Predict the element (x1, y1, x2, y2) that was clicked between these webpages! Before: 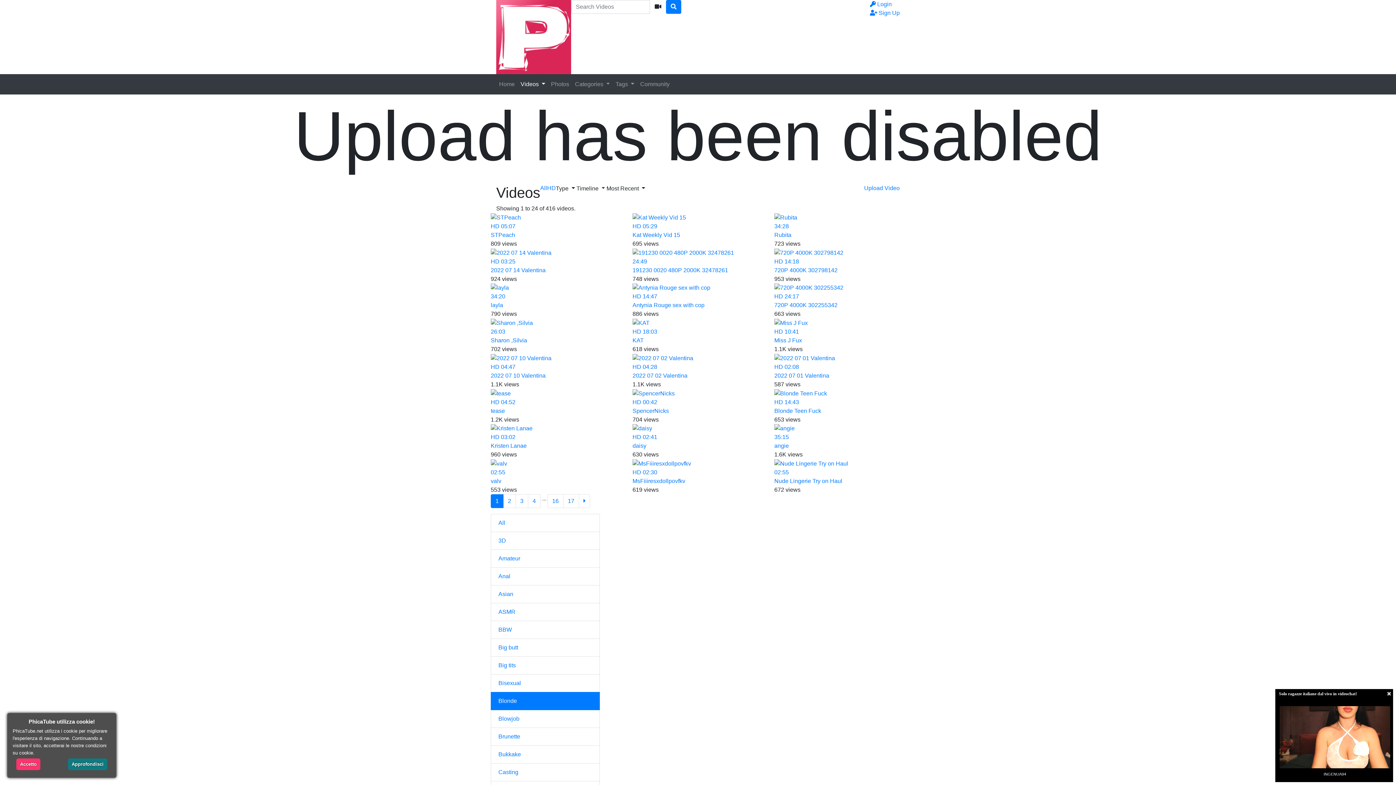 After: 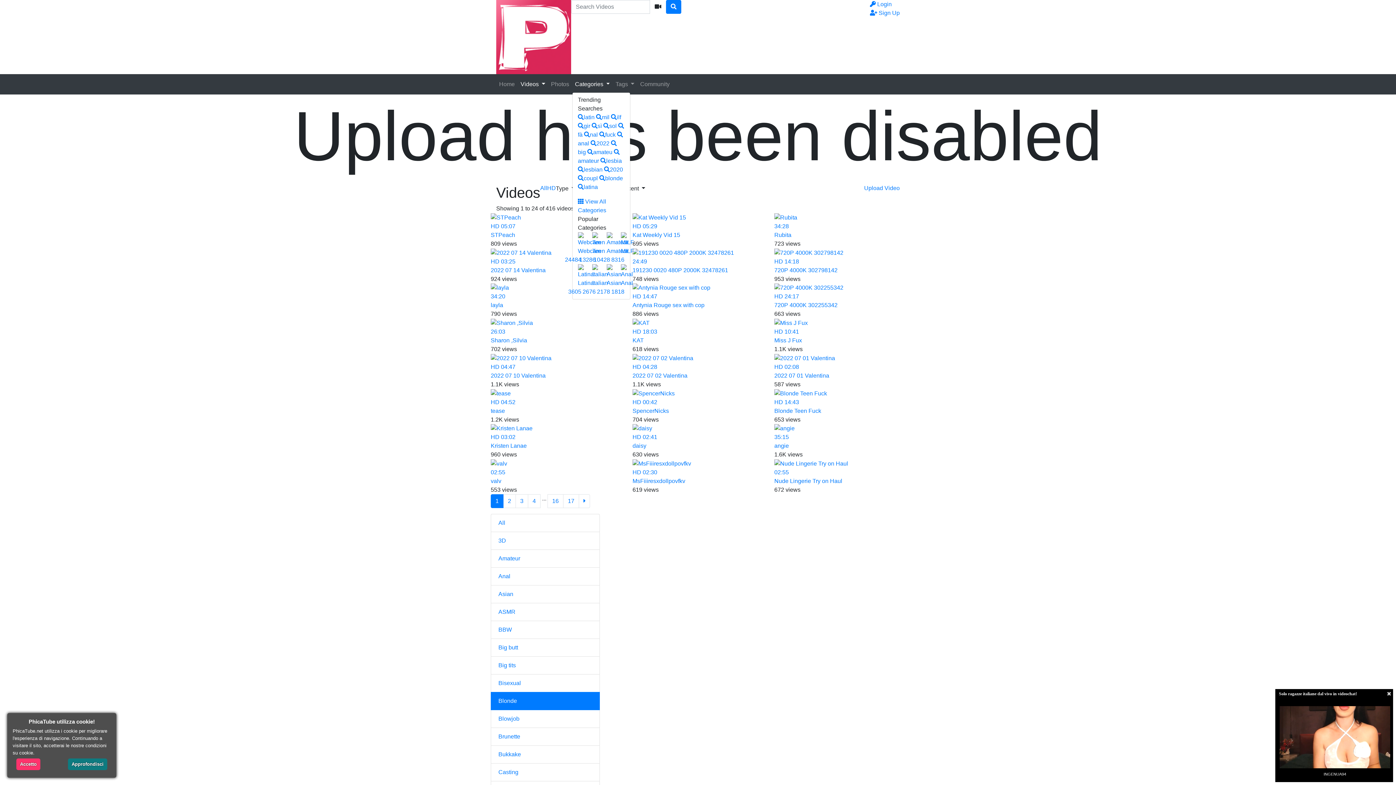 Action: label: Categories  bbox: (572, 77, 612, 91)